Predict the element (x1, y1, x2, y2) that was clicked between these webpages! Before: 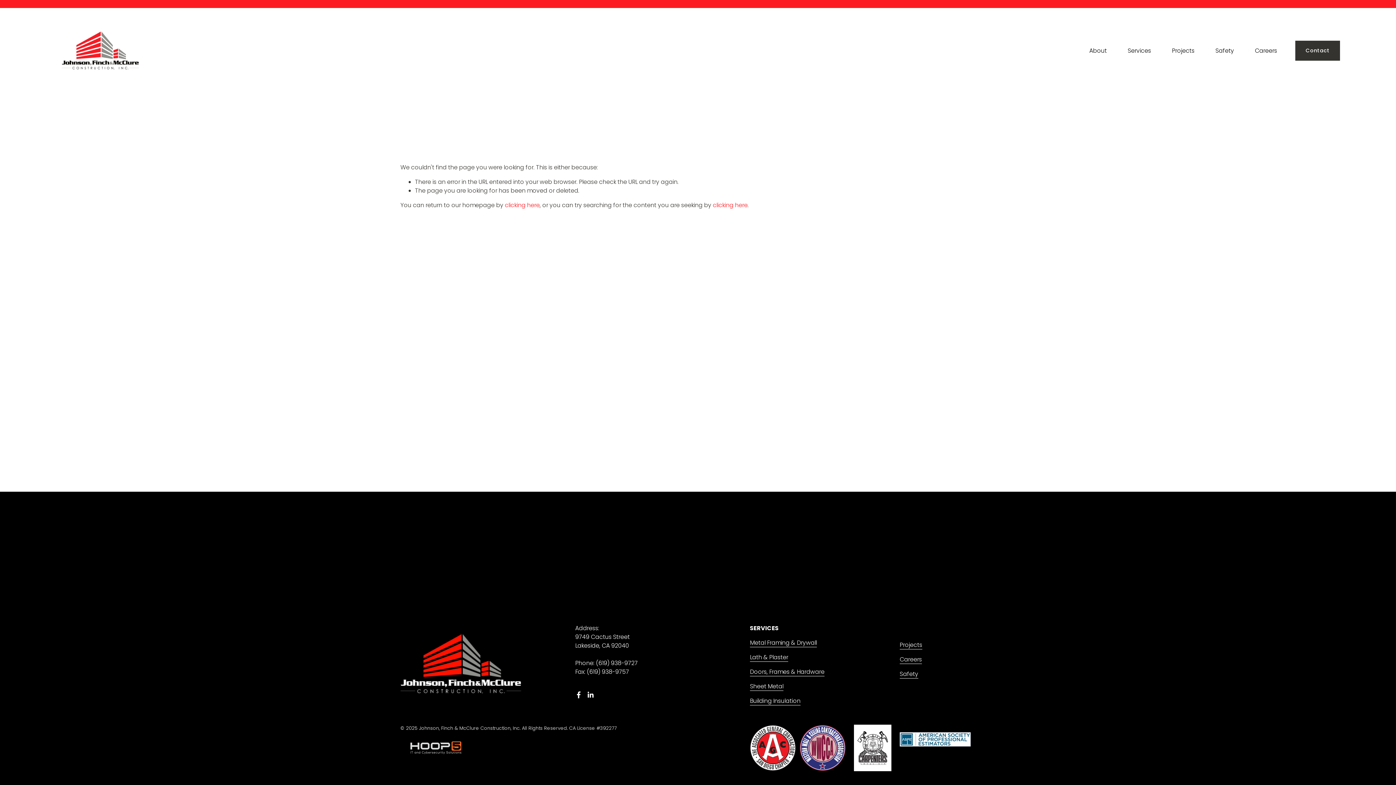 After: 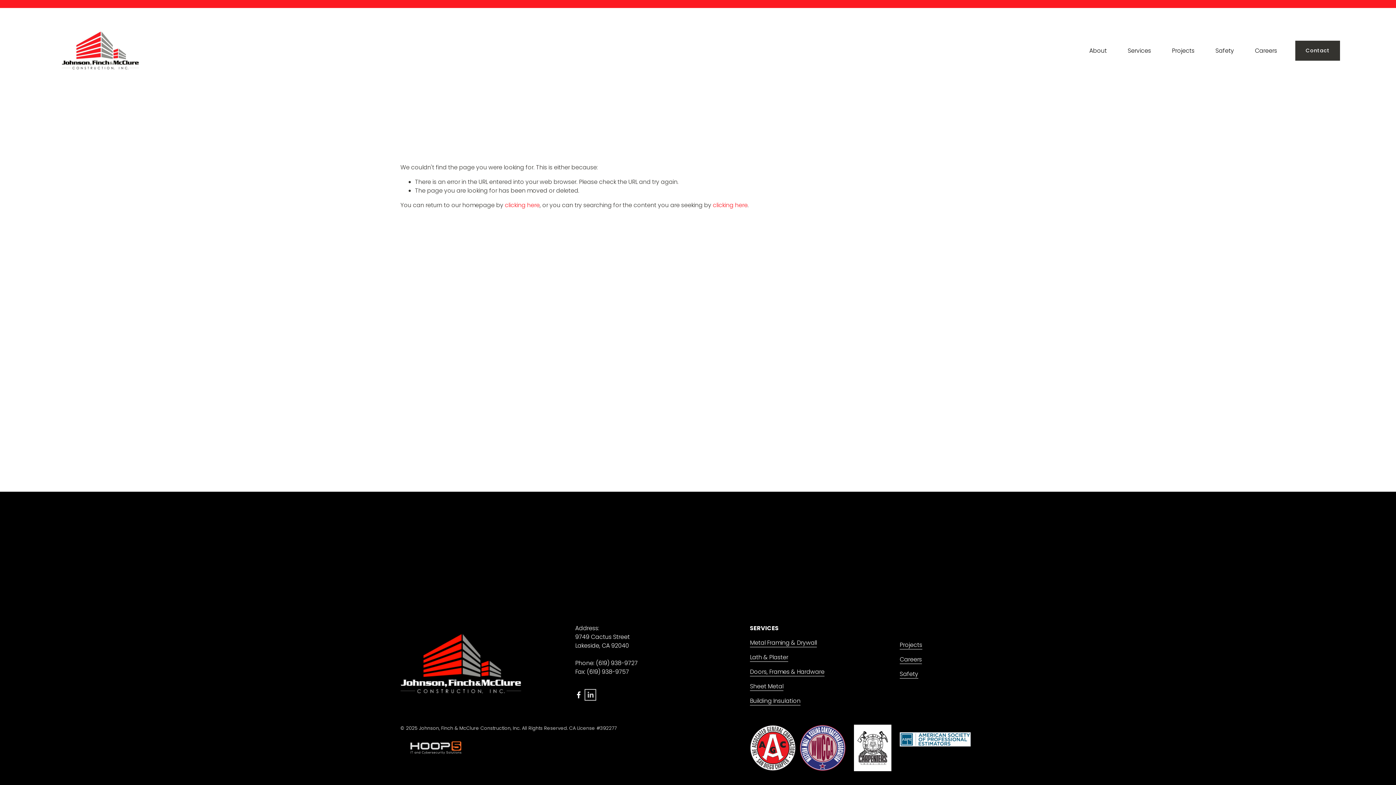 Action: bbox: (586, 691, 594, 698) label: LinkedIn